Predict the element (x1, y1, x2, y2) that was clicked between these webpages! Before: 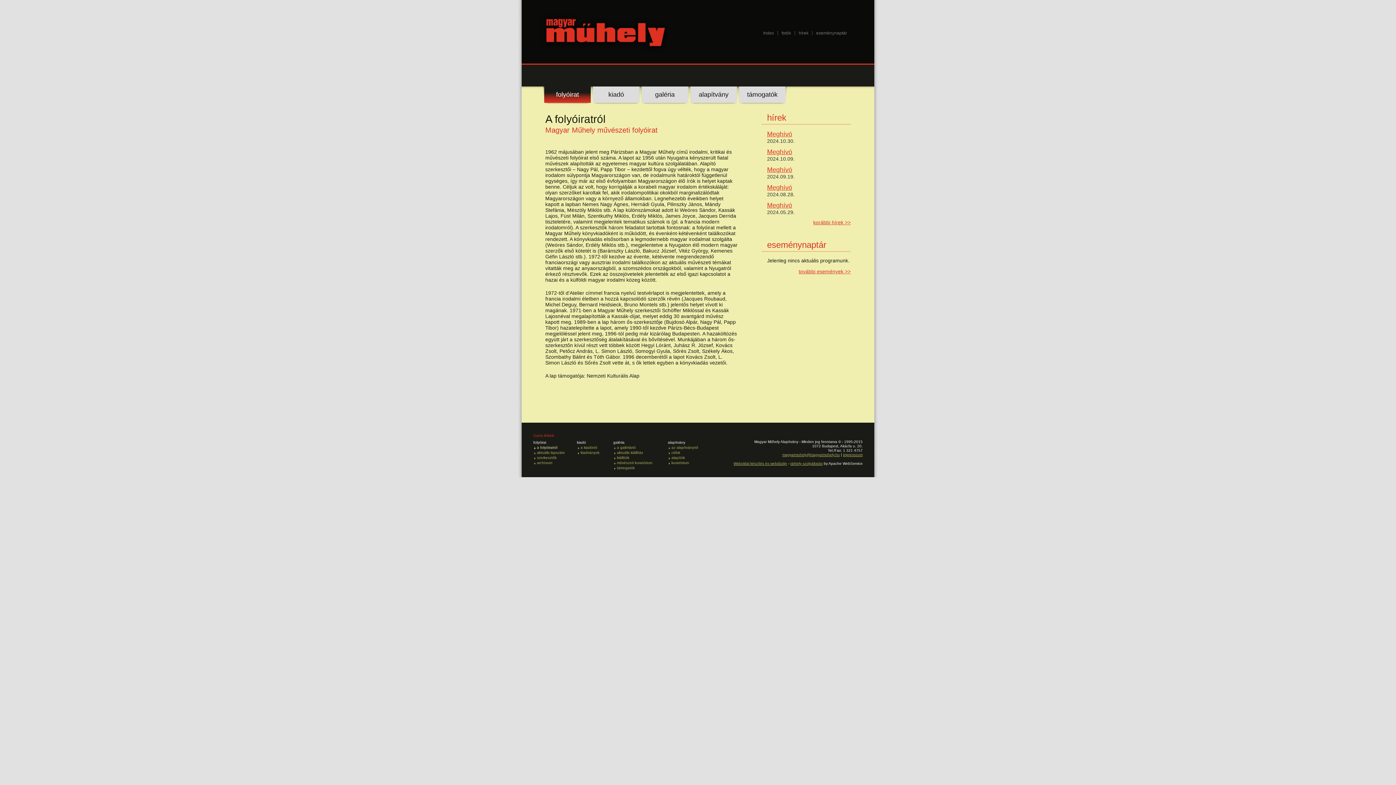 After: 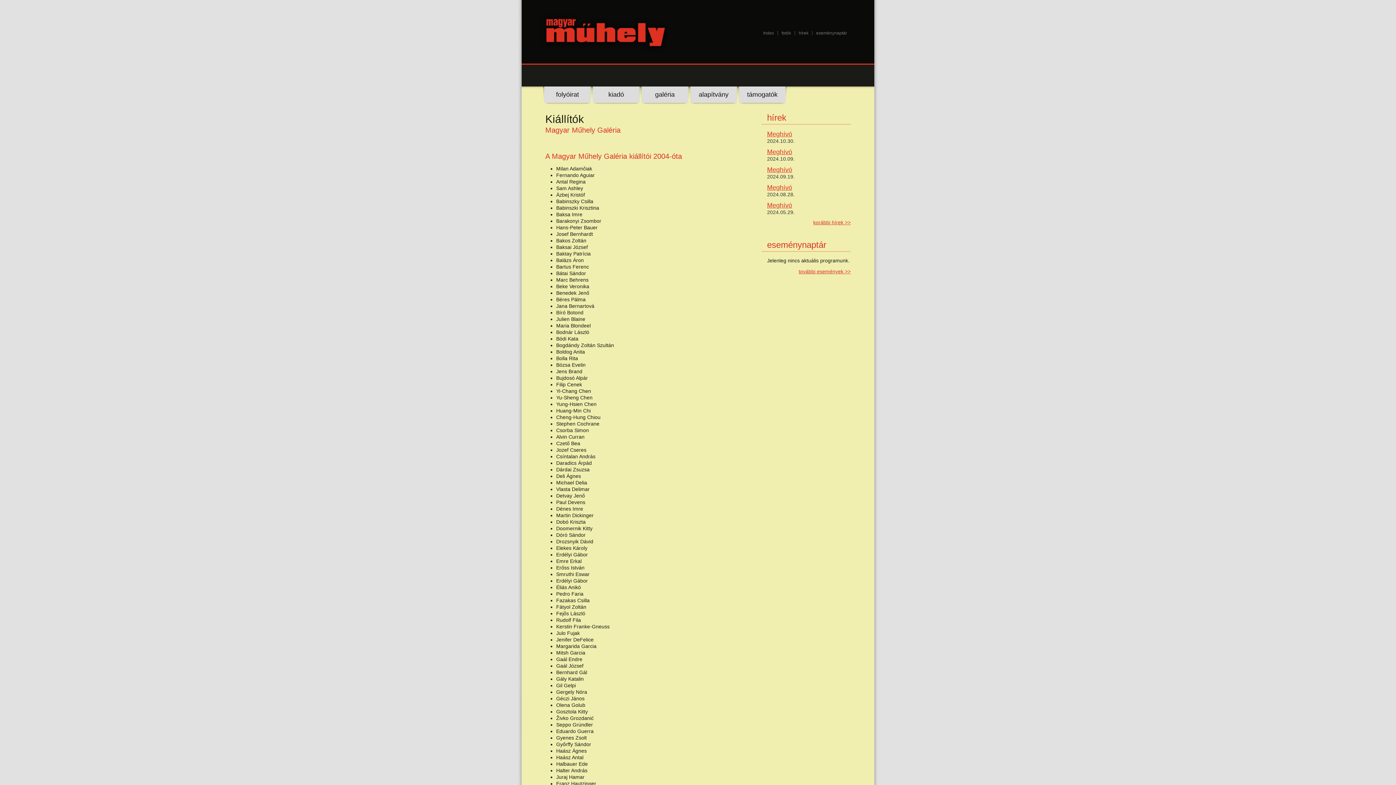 Action: bbox: (613, 456, 629, 460) label: kiállítók